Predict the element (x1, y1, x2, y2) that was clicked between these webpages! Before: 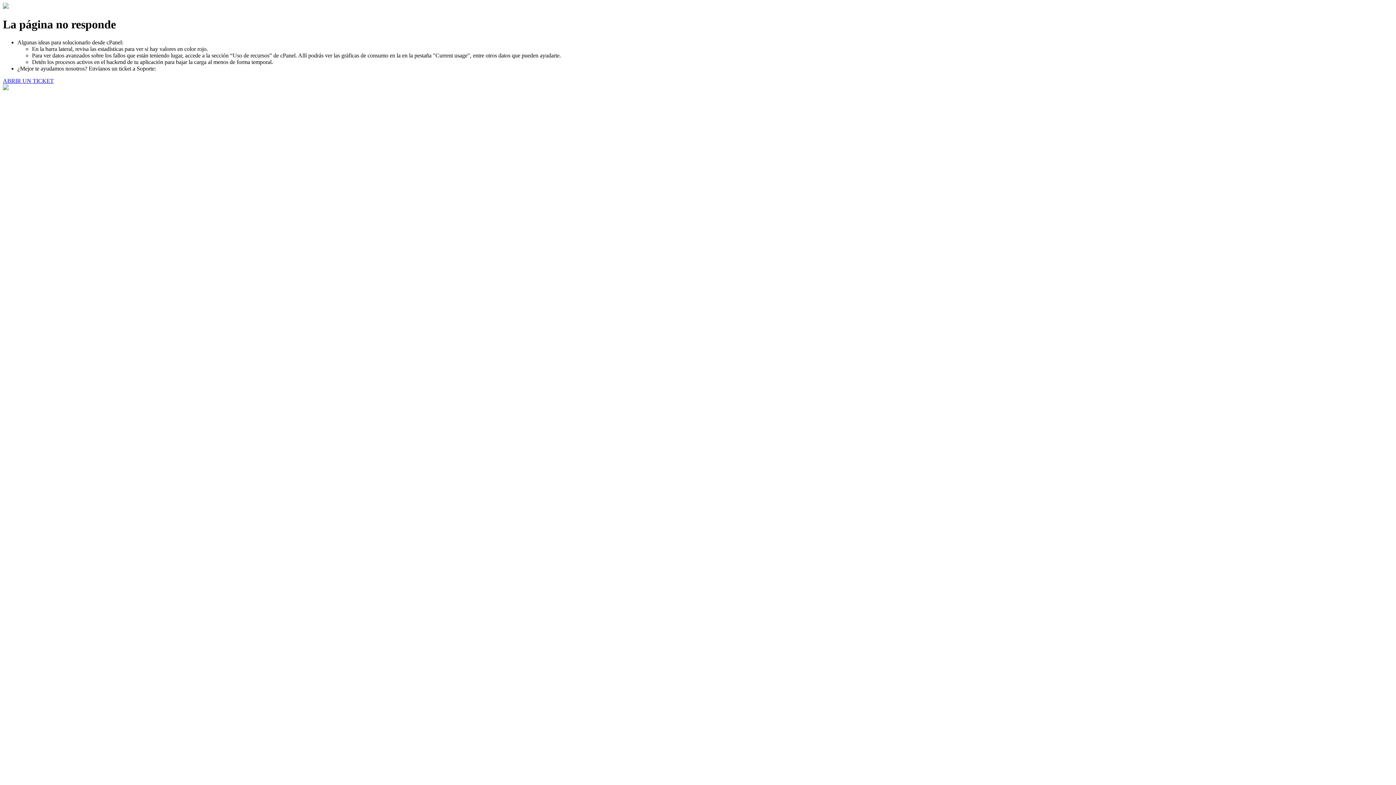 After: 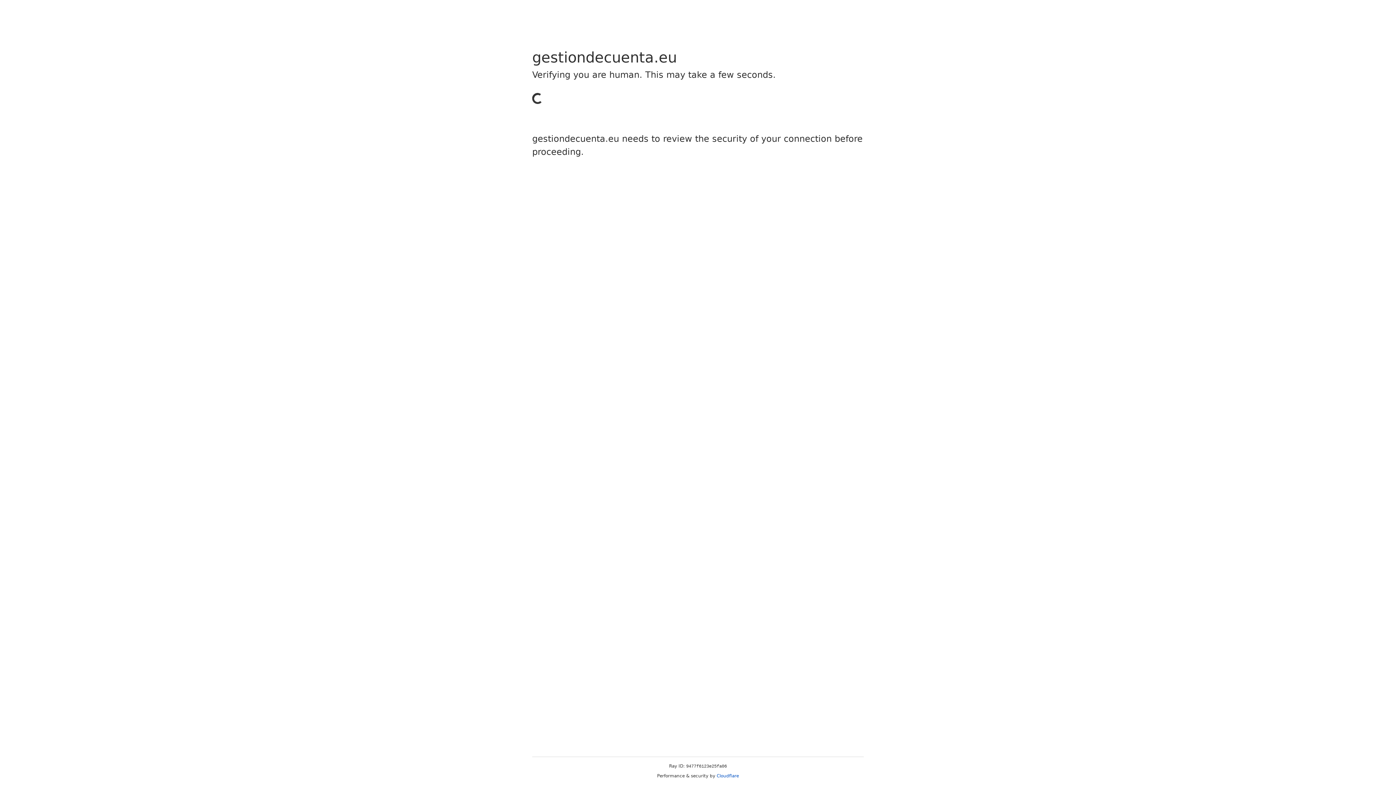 Action: bbox: (2, 77, 53, 83) label: ABRIR UN TICKET